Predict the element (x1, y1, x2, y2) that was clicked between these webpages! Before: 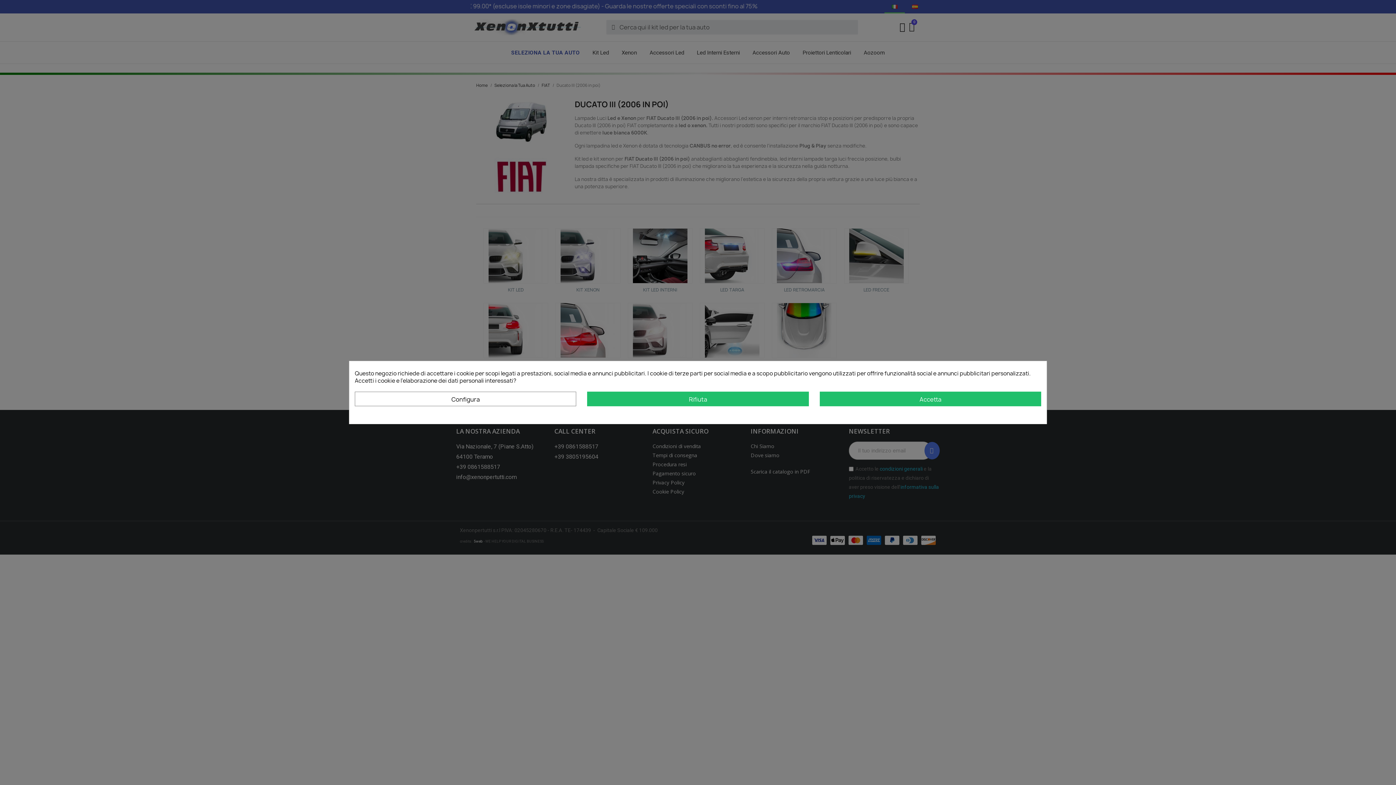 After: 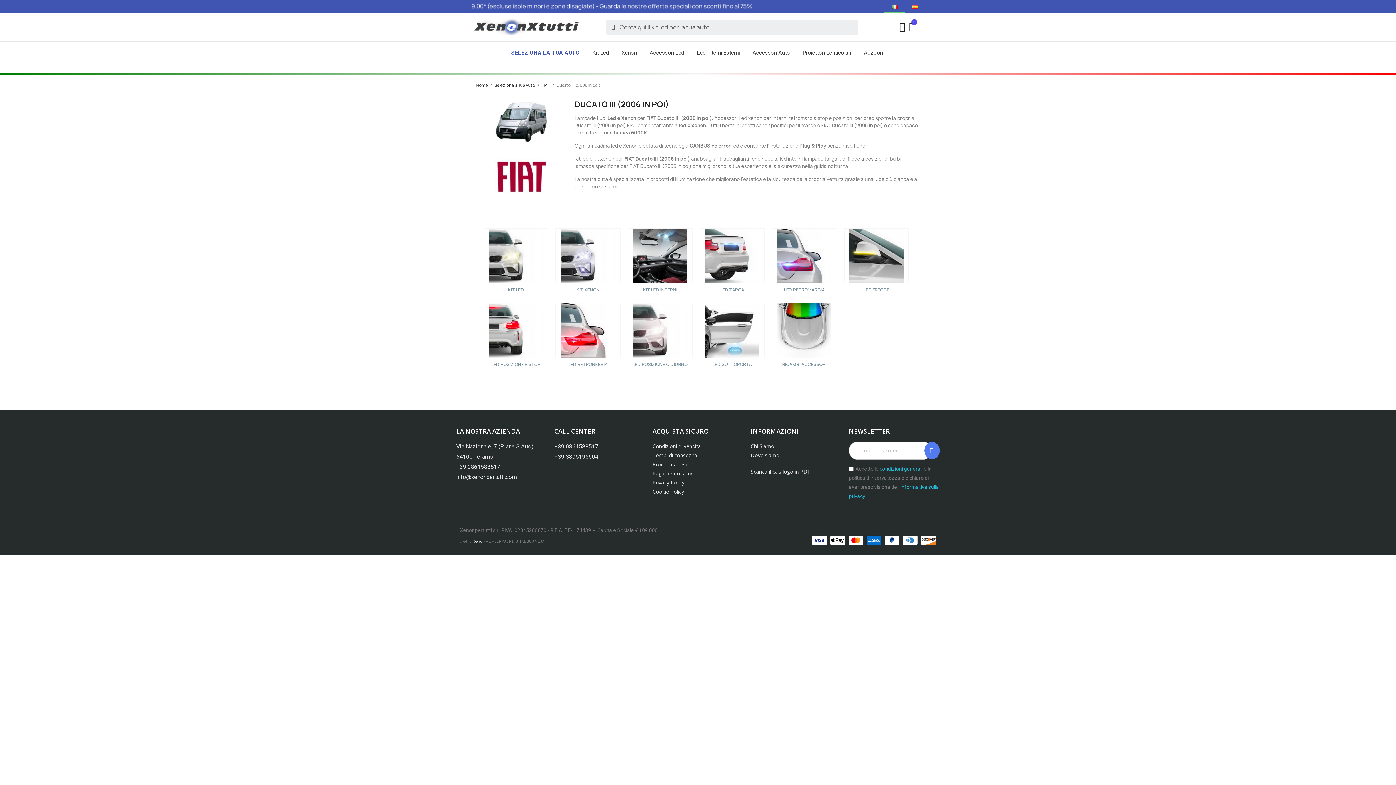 Action: label: Accetta bbox: (819, 391, 1041, 406)